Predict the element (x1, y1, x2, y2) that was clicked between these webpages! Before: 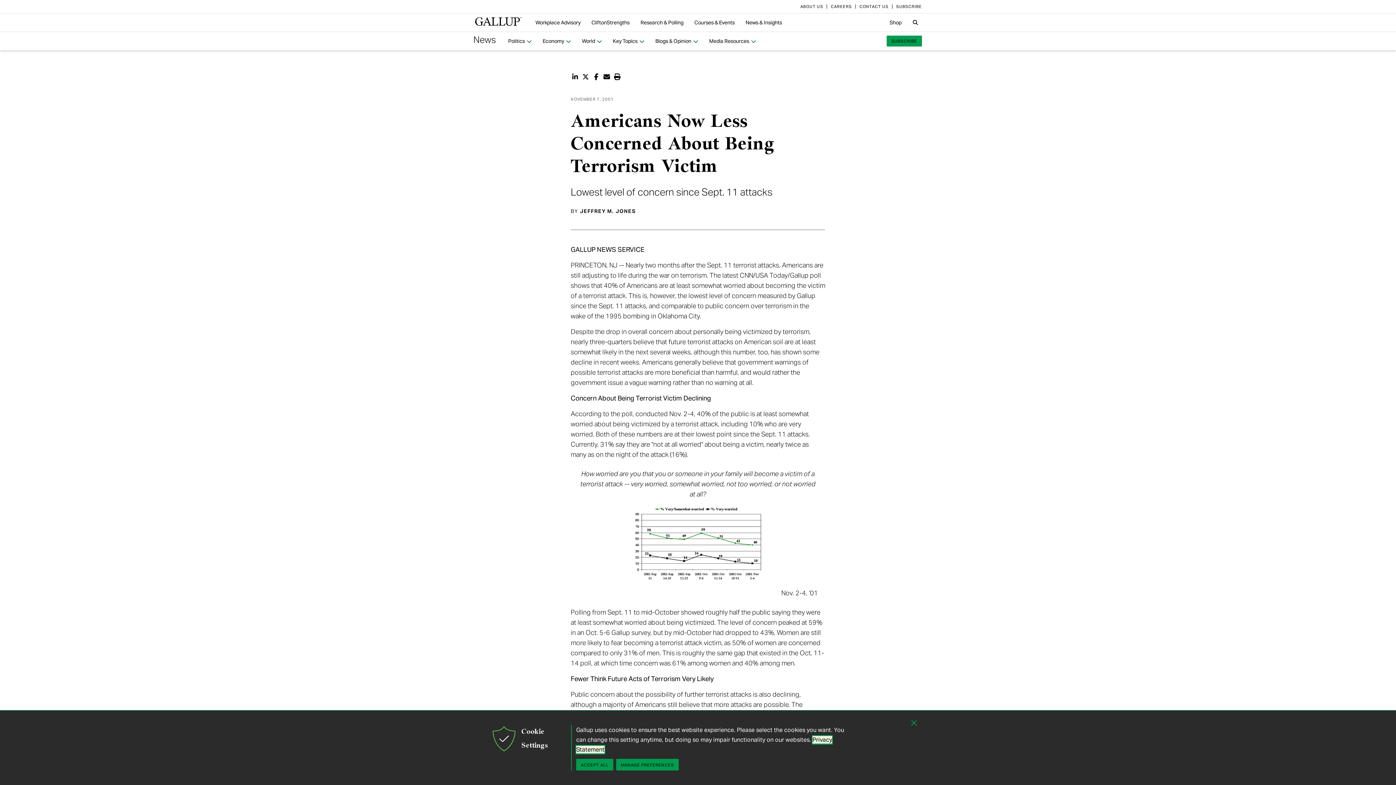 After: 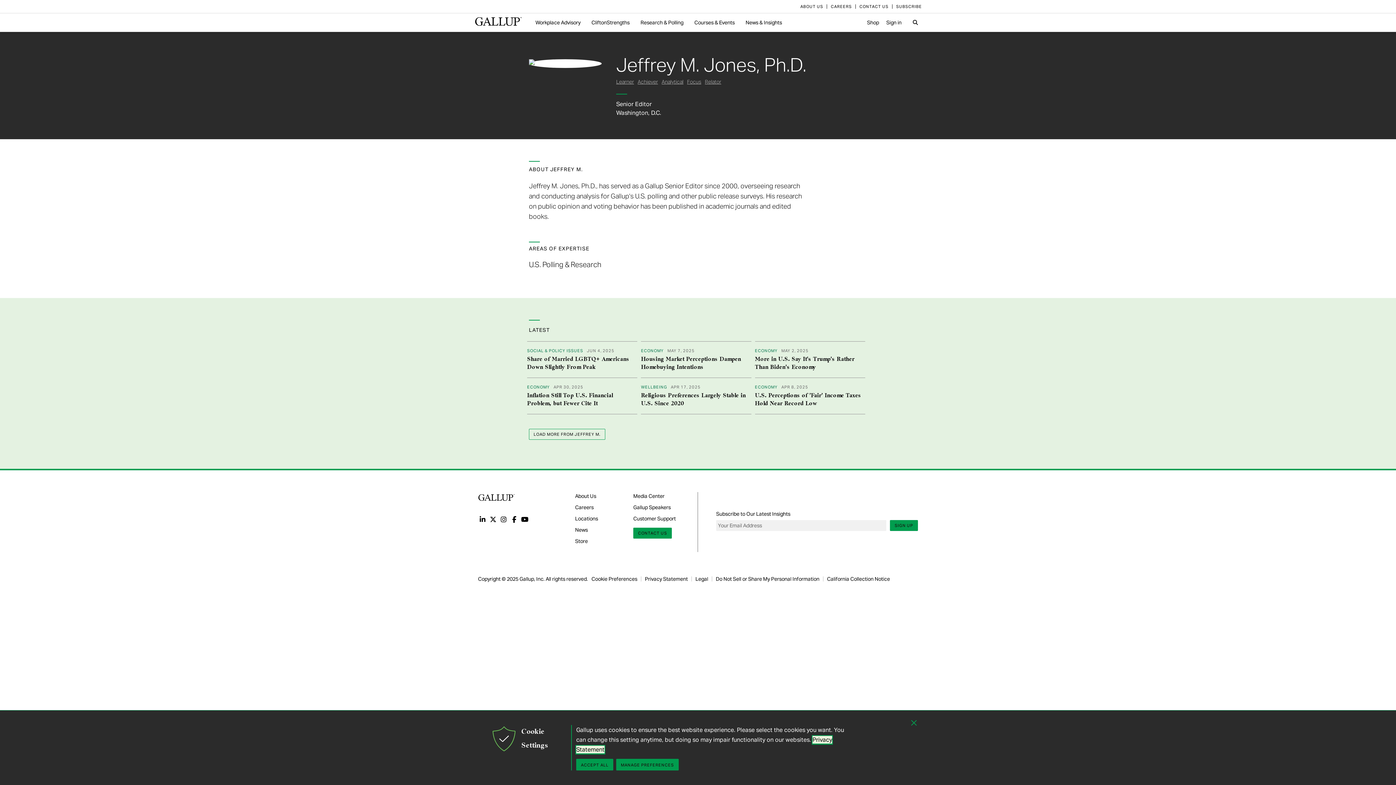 Action: bbox: (580, 207, 635, 215) label: JEFFREY M. JONES